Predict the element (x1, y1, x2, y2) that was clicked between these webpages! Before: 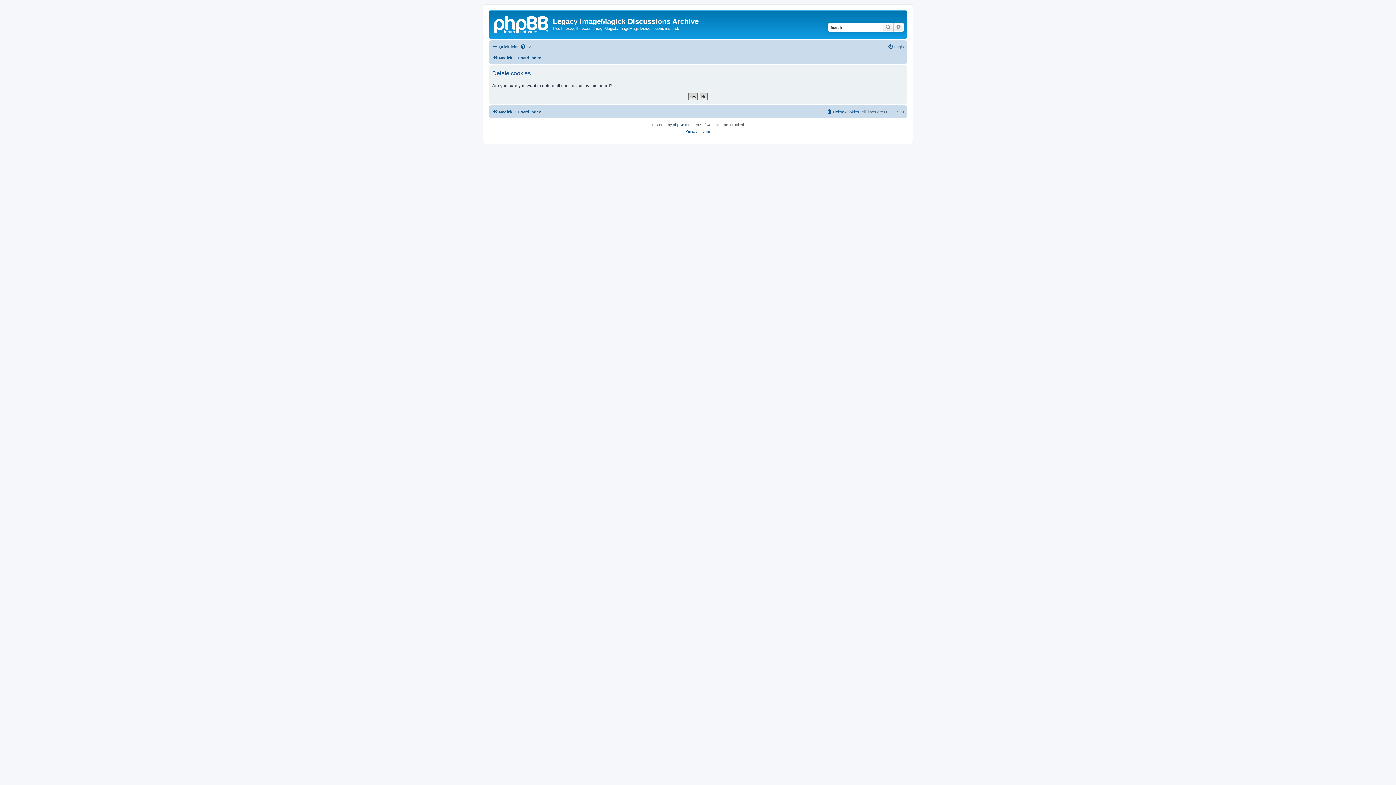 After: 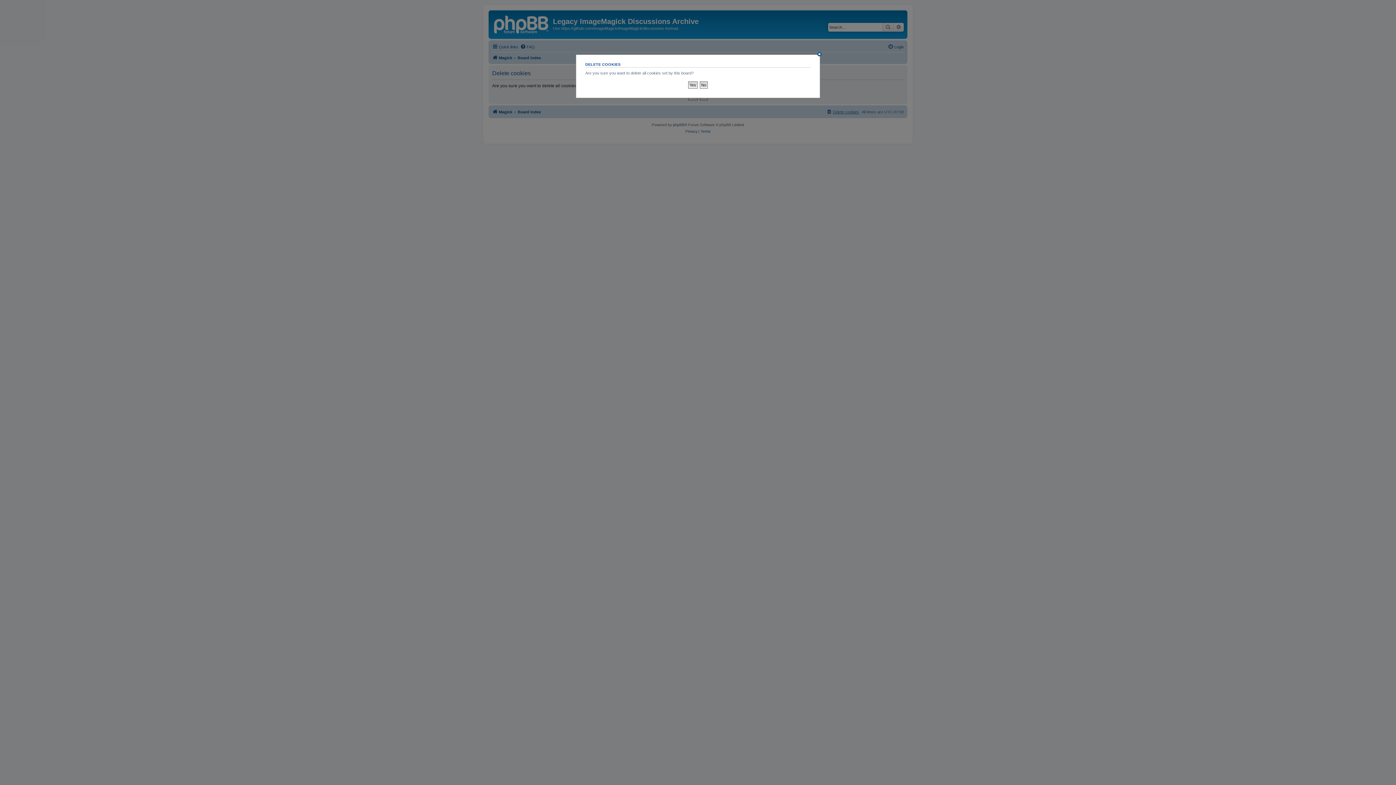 Action: label: Delete cookies bbox: (826, 107, 859, 116)